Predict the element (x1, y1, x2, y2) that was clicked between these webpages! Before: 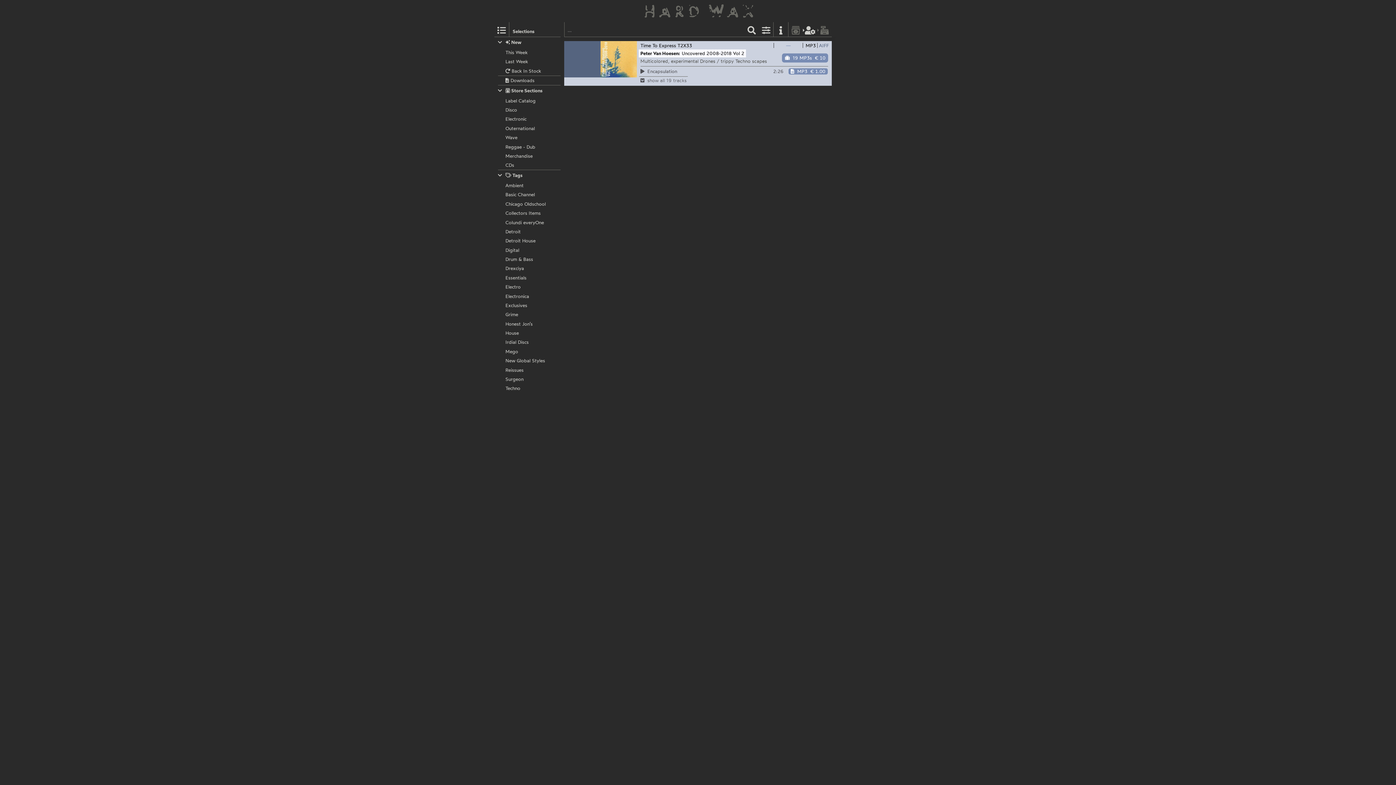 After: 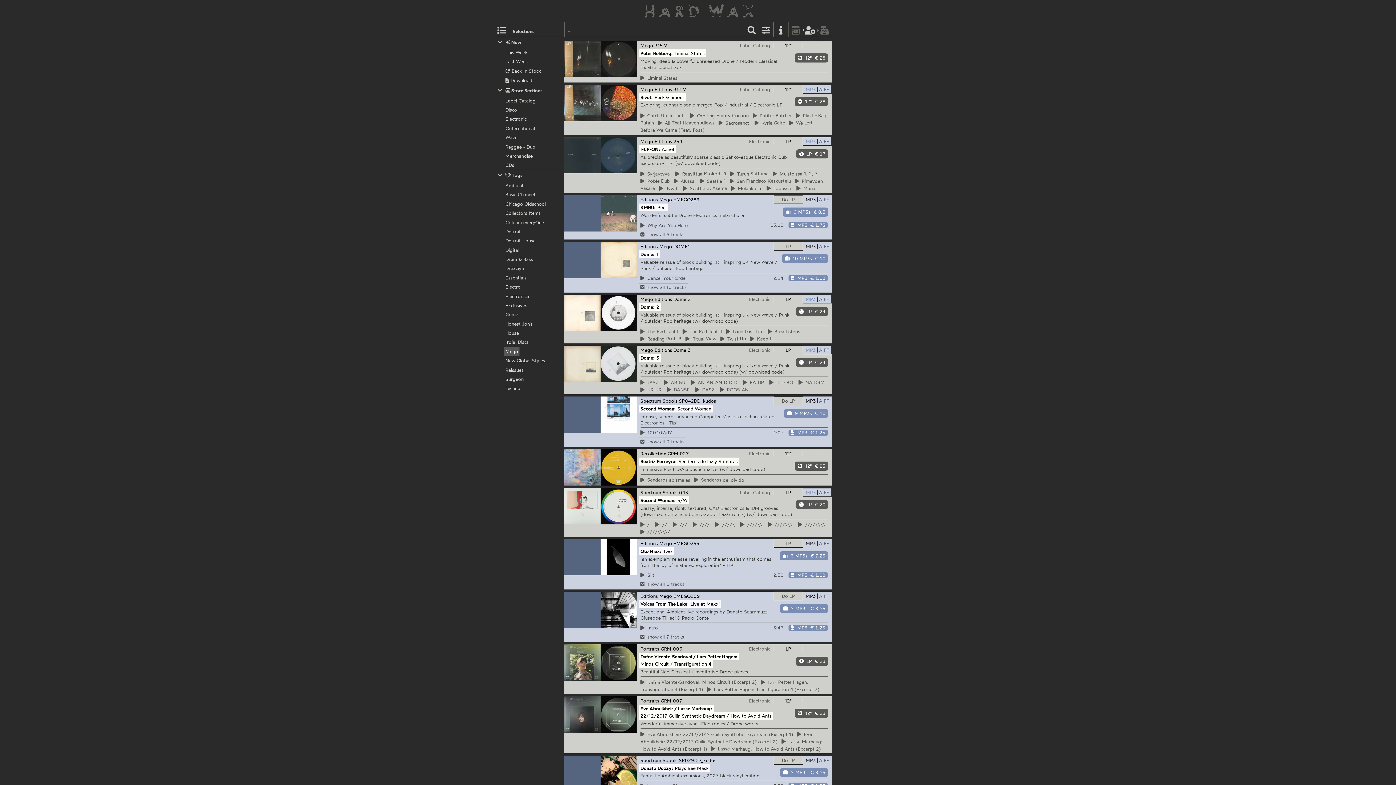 Action: bbox: (498, 348, 560, 355) label: Mego